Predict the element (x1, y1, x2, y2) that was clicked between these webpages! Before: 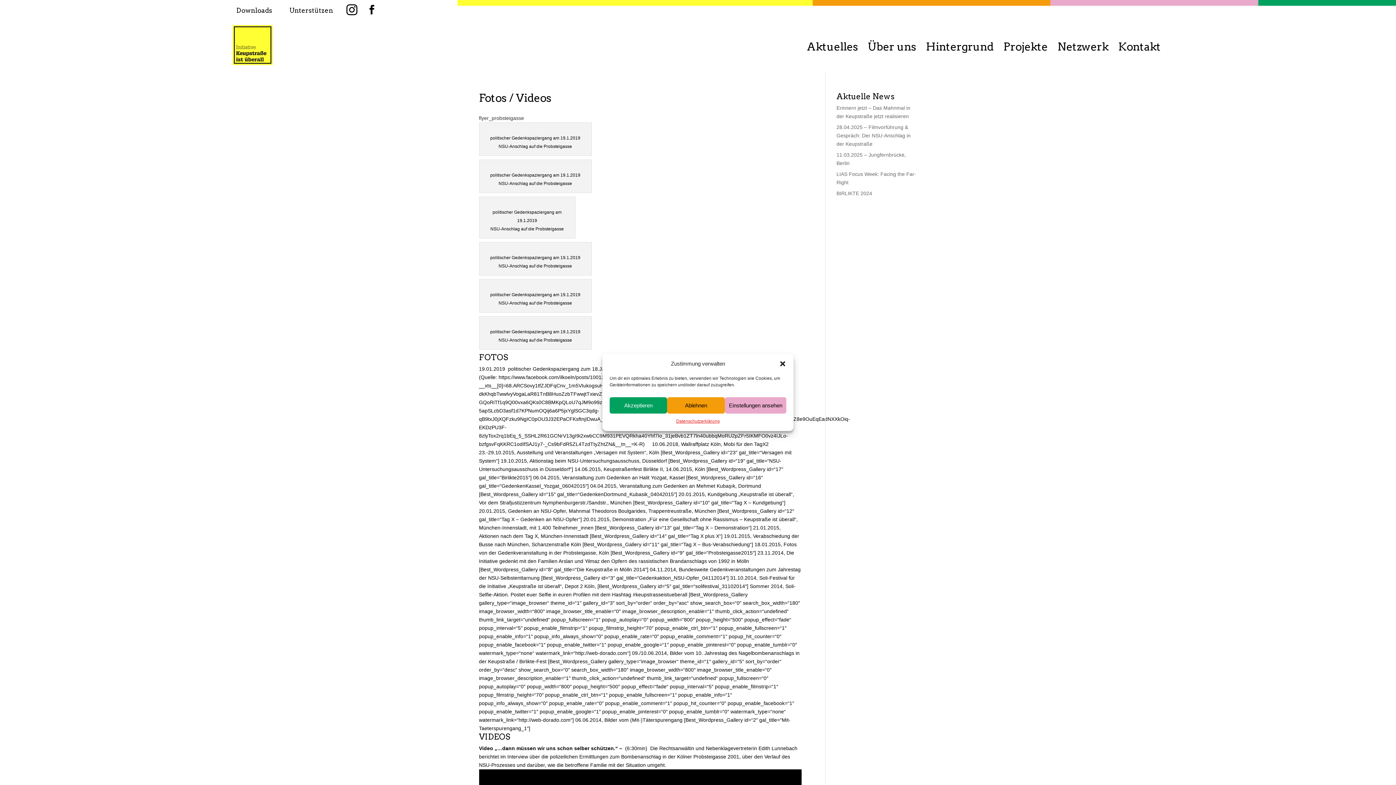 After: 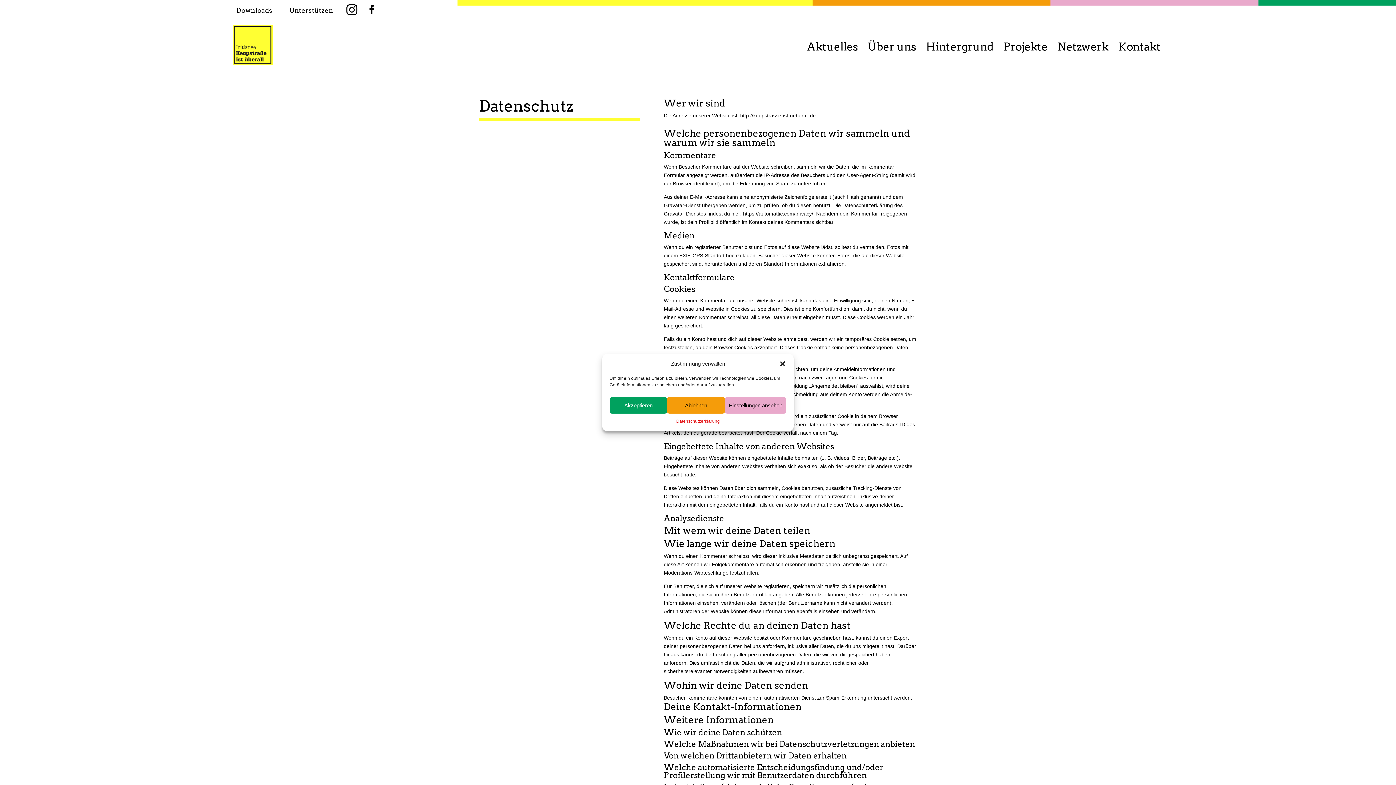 Action: label: Datenschutzerklärung bbox: (676, 417, 719, 425)